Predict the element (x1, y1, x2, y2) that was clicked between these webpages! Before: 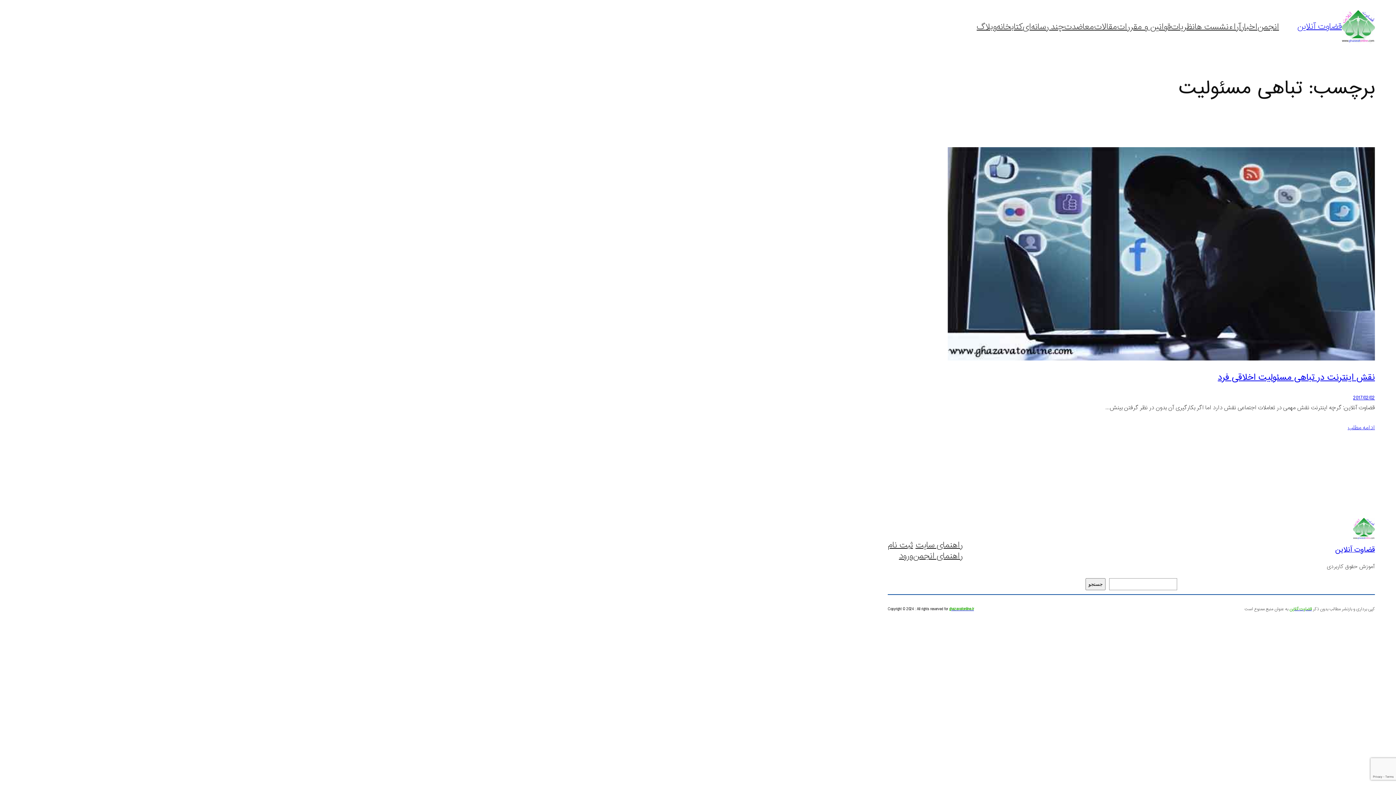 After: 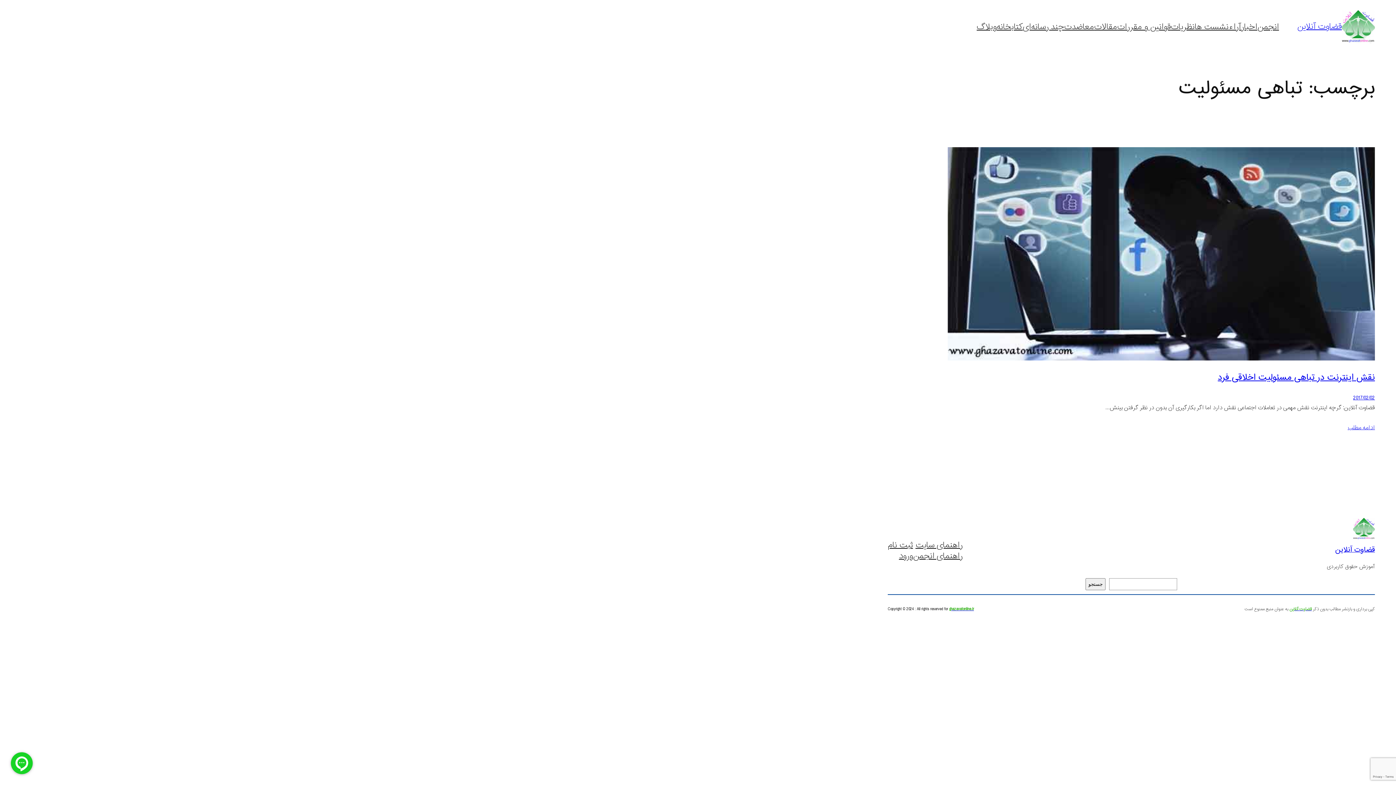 Action: label: ghazavatonline.ir bbox: (949, 605, 974, 613)